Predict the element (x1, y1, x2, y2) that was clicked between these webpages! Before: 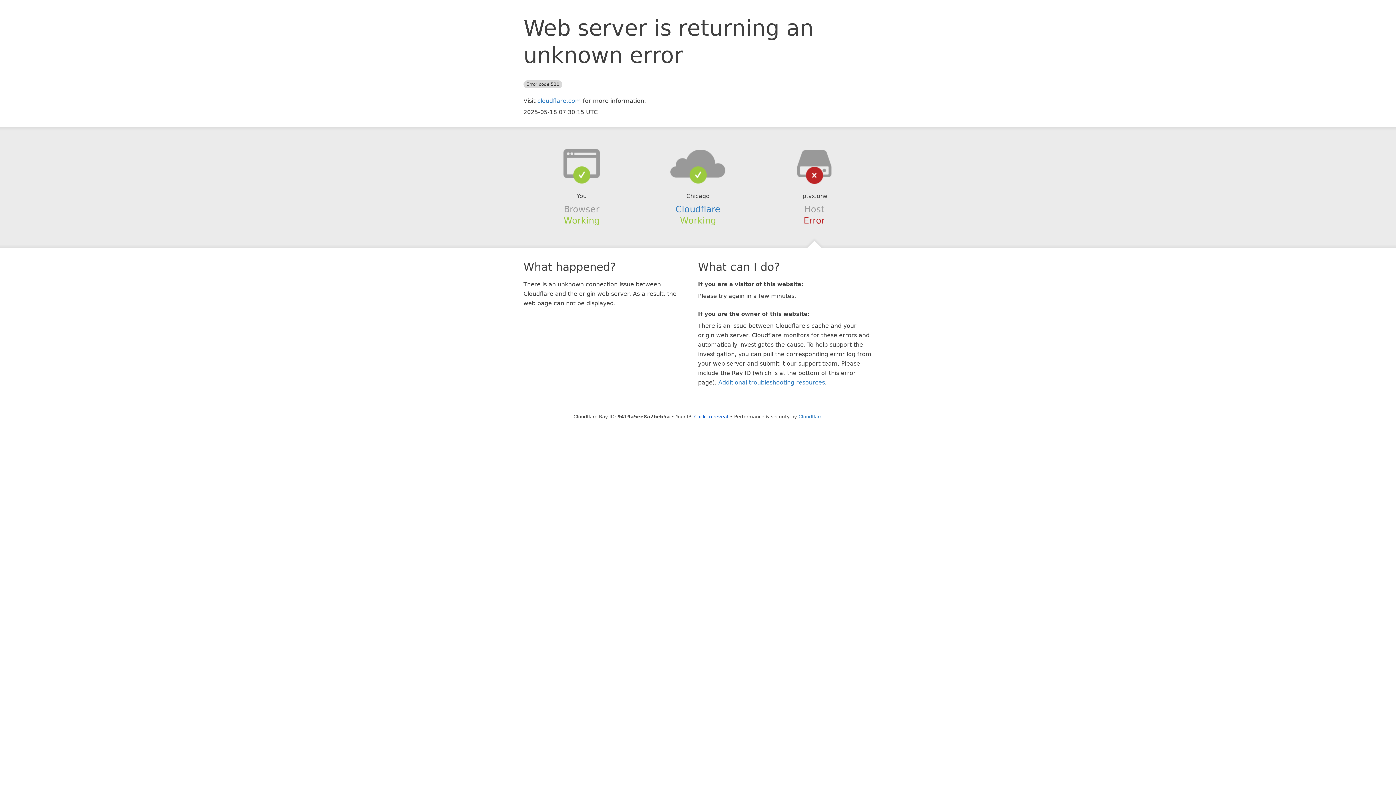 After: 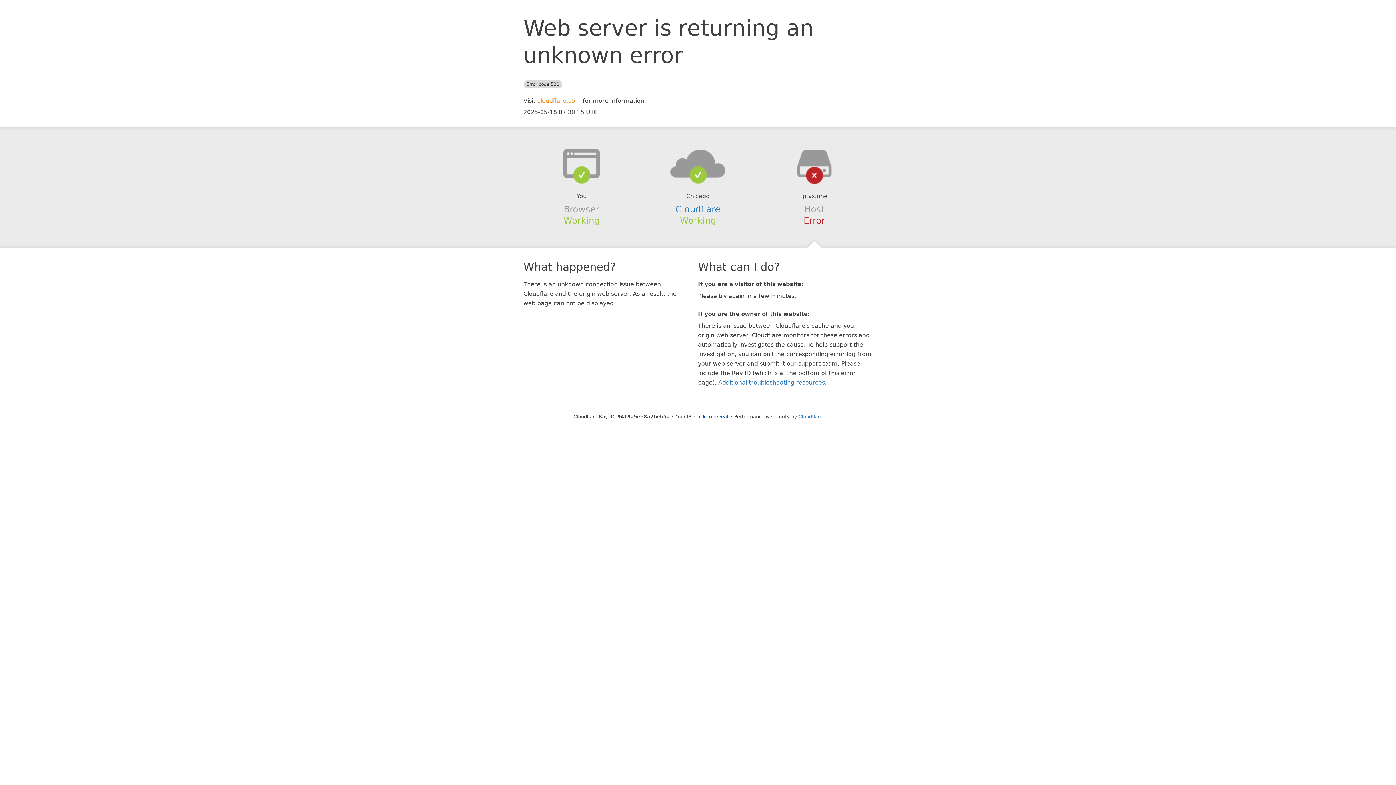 Action: bbox: (537, 97, 581, 104) label: cloudflare.com